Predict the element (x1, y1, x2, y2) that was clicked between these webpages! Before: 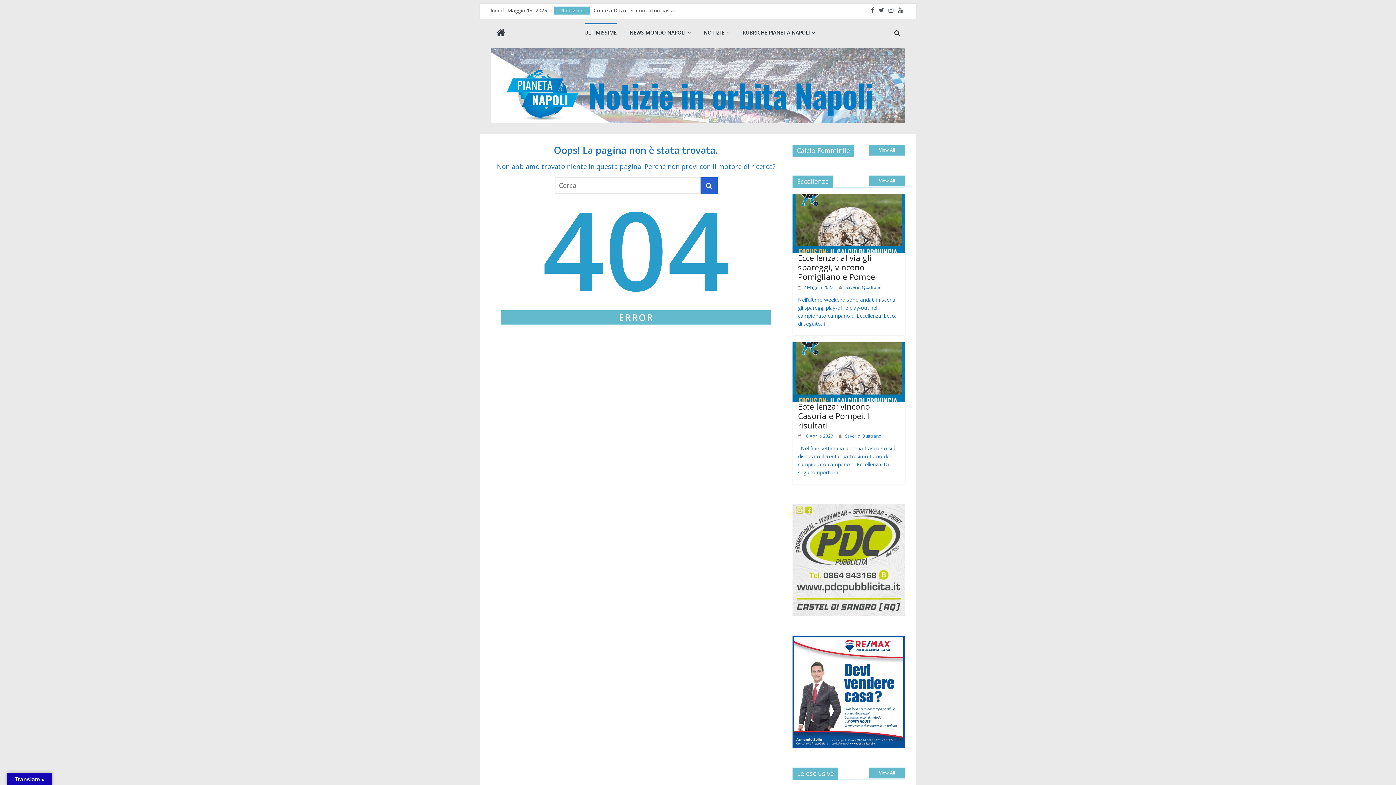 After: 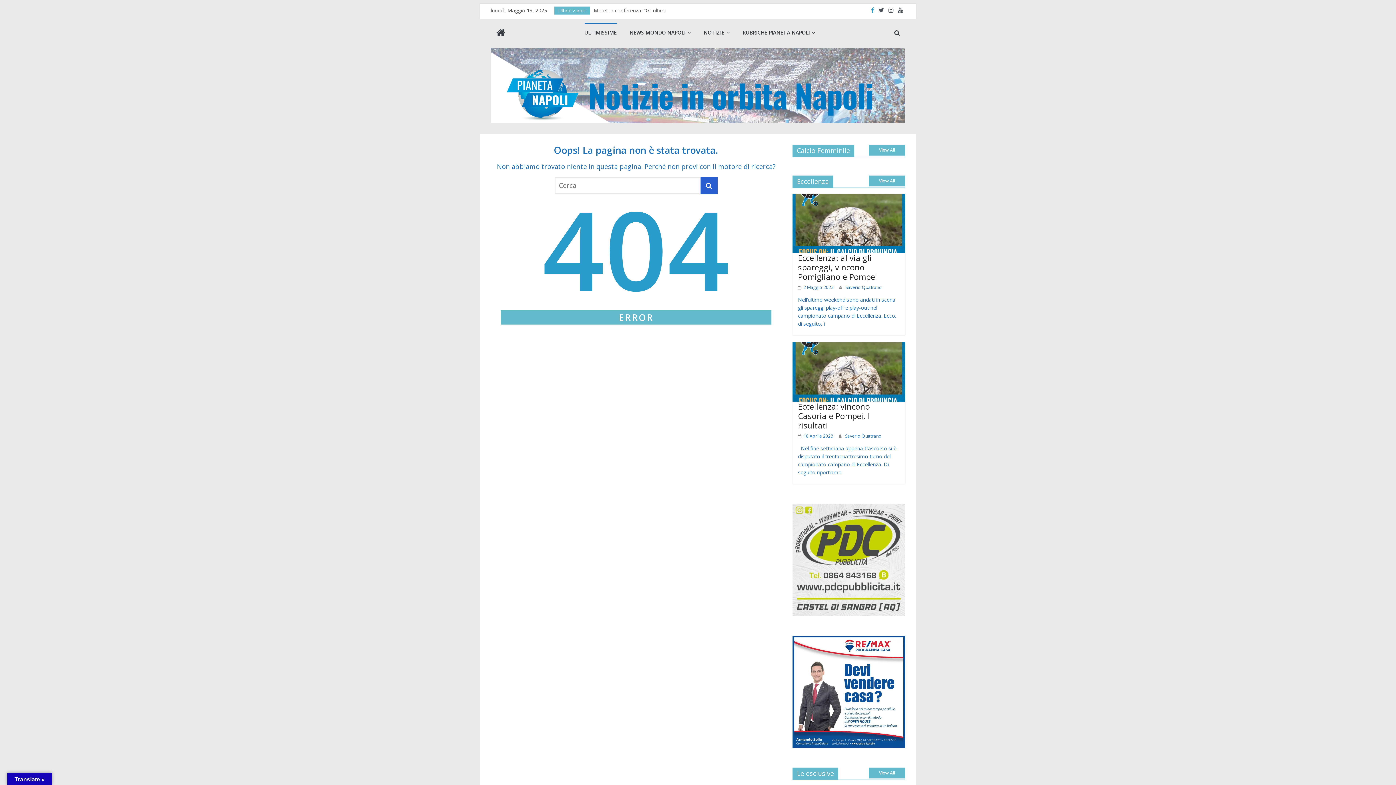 Action: bbox: (869, 6, 876, 13)